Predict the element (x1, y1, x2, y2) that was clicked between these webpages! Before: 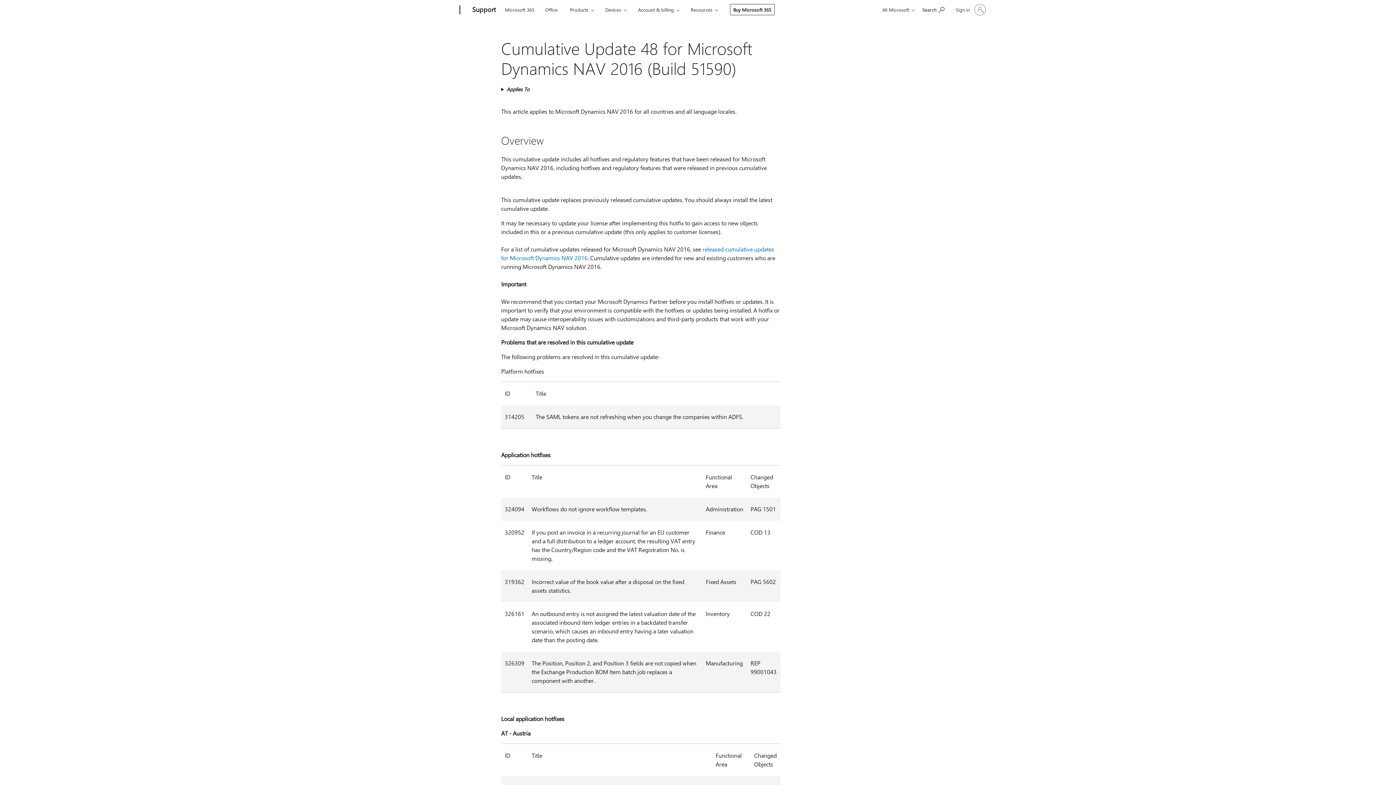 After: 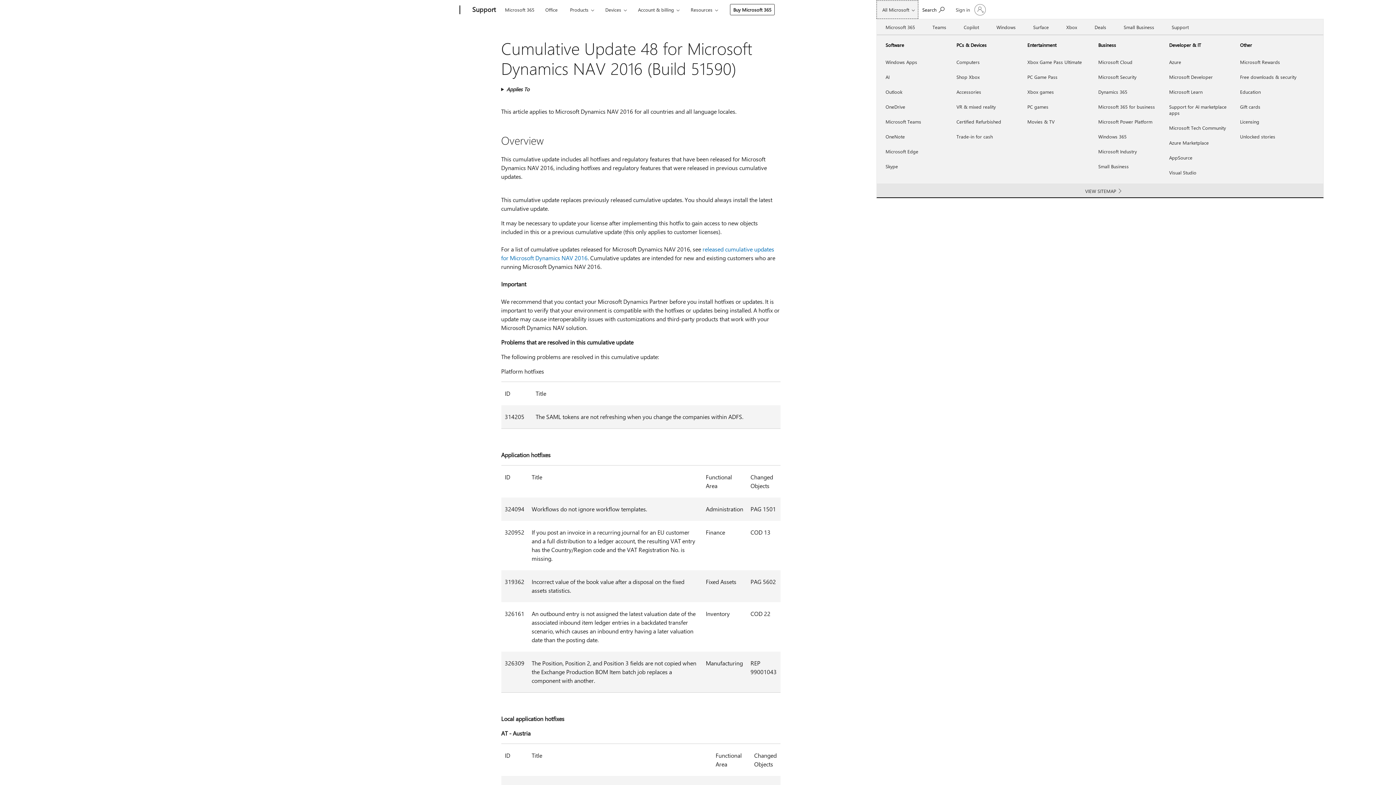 Action: bbox: (876, 0, 918, 18) label: All Microsoft